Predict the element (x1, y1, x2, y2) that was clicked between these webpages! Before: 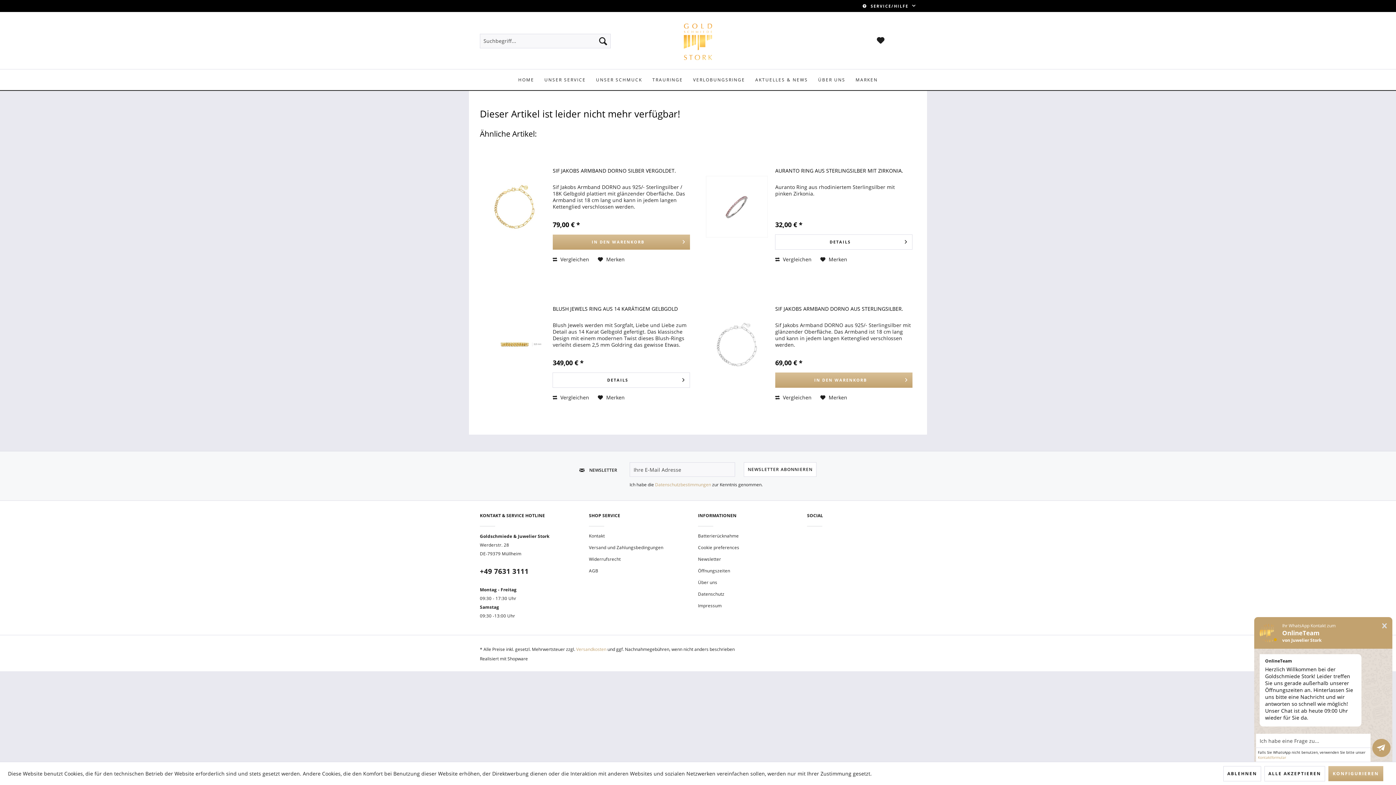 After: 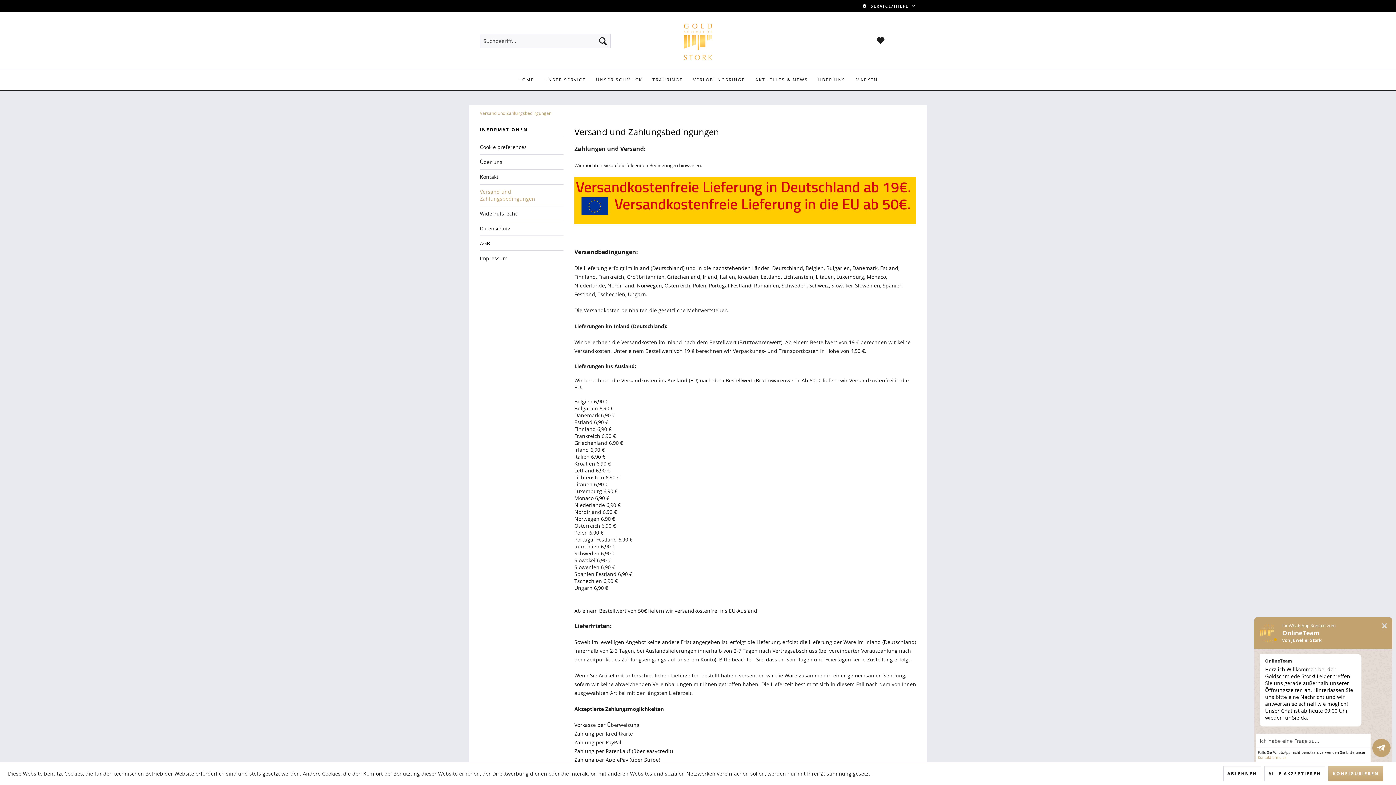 Action: bbox: (576, 646, 606, 652) label: Versandkosten